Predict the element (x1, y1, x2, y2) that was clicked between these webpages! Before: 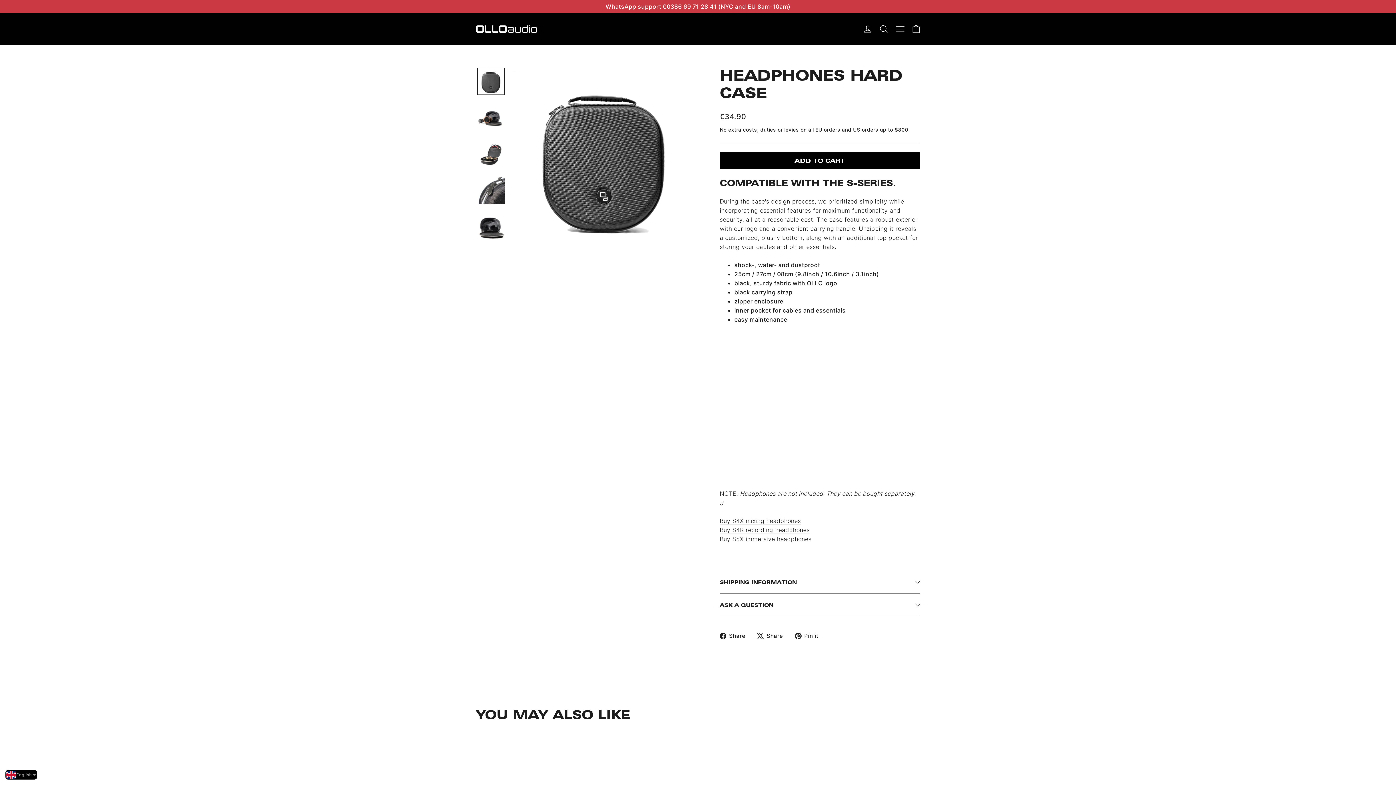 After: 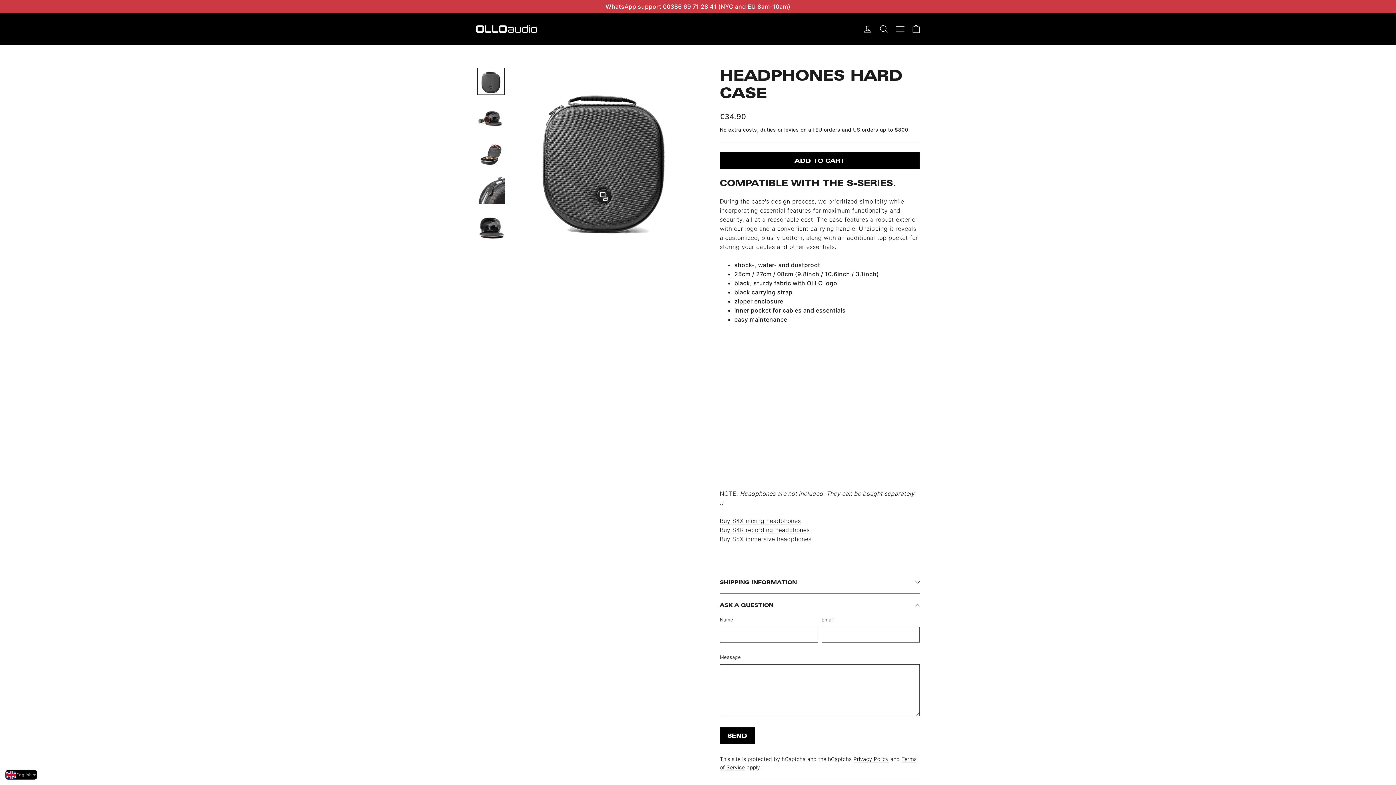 Action: label: ASK A QUESTION bbox: (720, 594, 920, 616)